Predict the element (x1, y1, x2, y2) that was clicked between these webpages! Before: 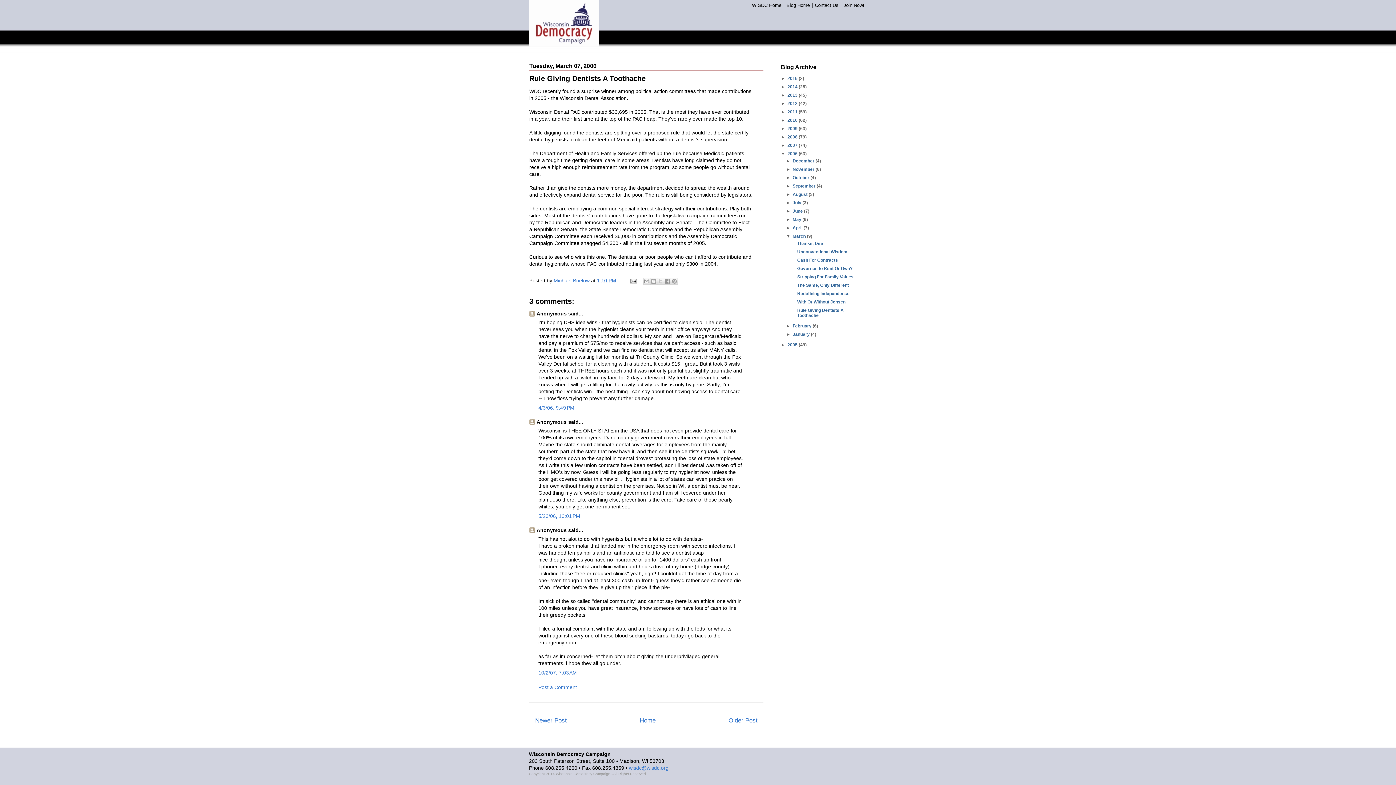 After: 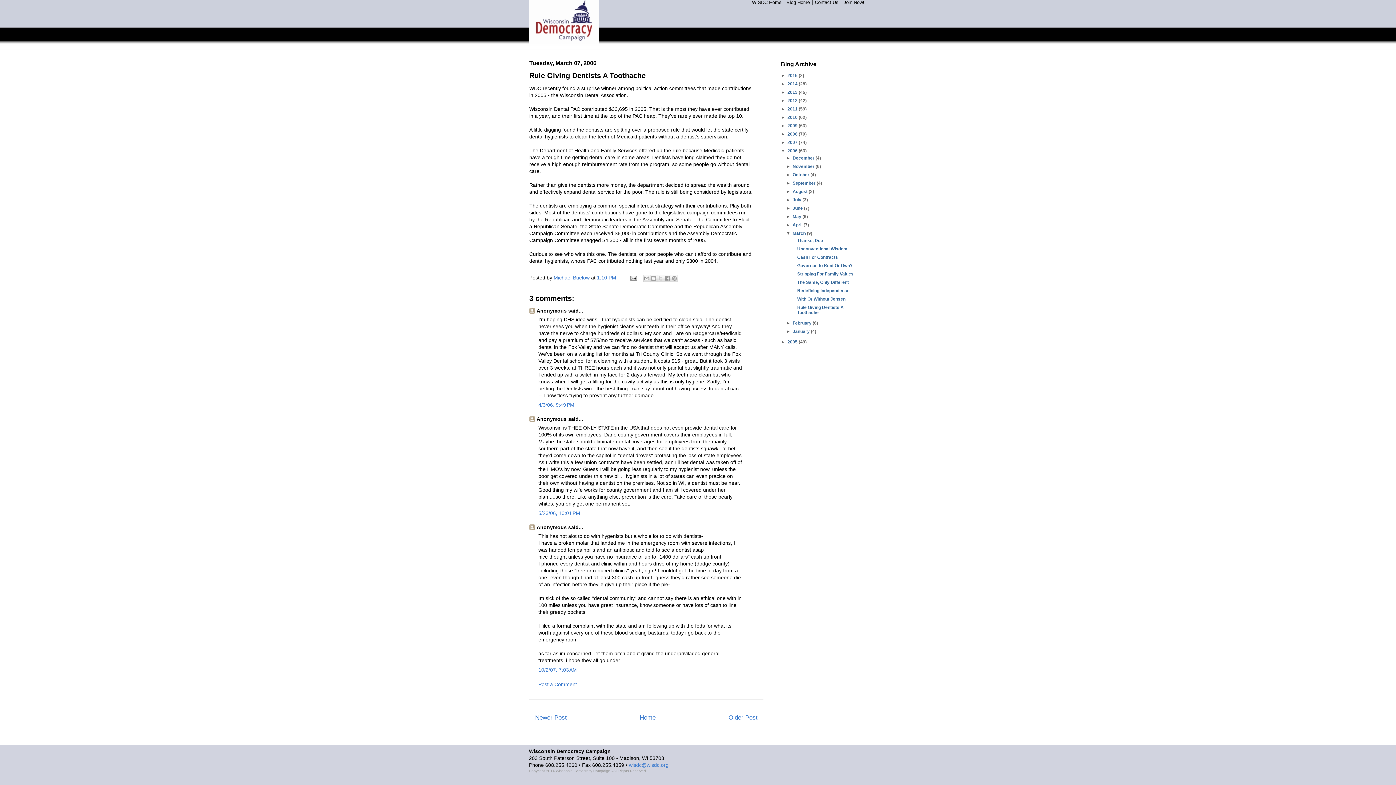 Action: label: 10/2/07, 7:03 AM bbox: (538, 670, 577, 676)